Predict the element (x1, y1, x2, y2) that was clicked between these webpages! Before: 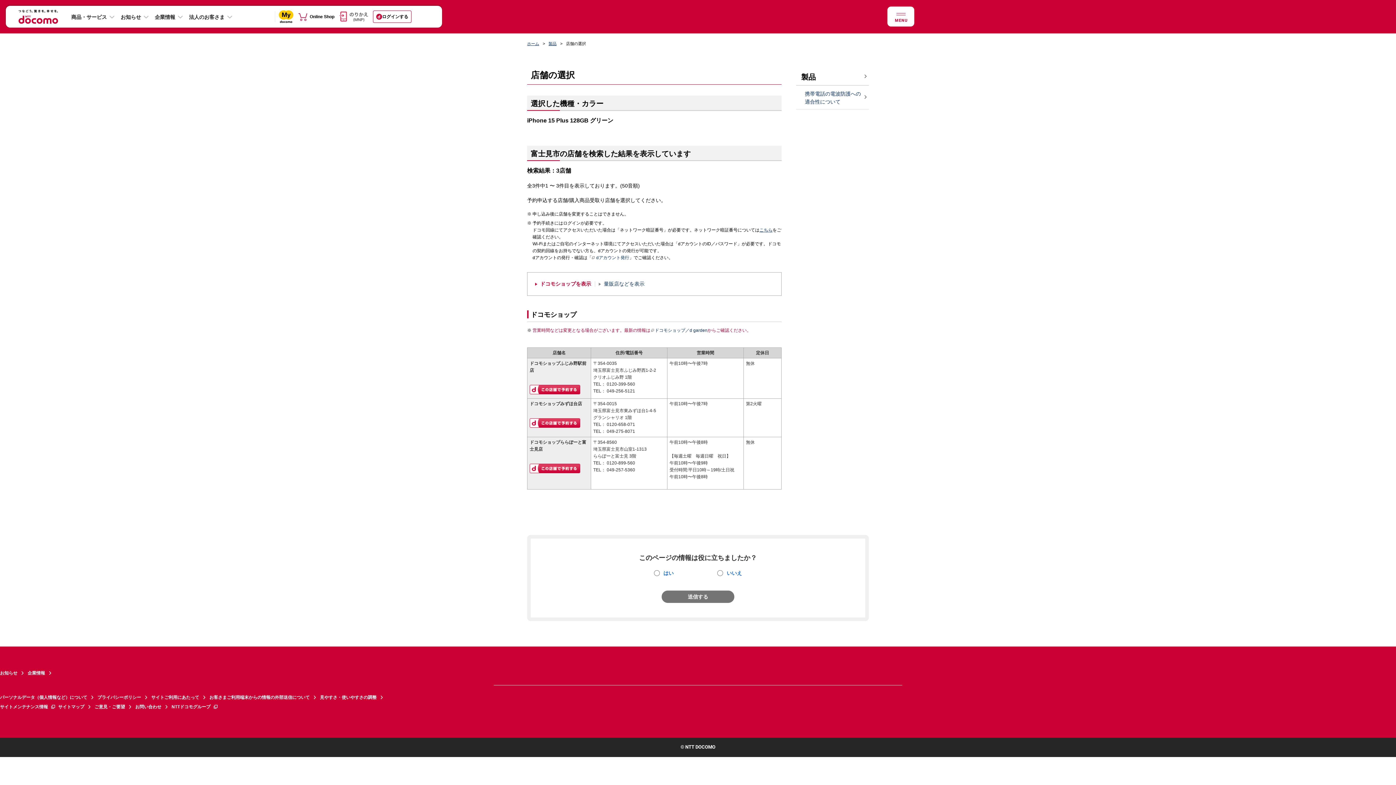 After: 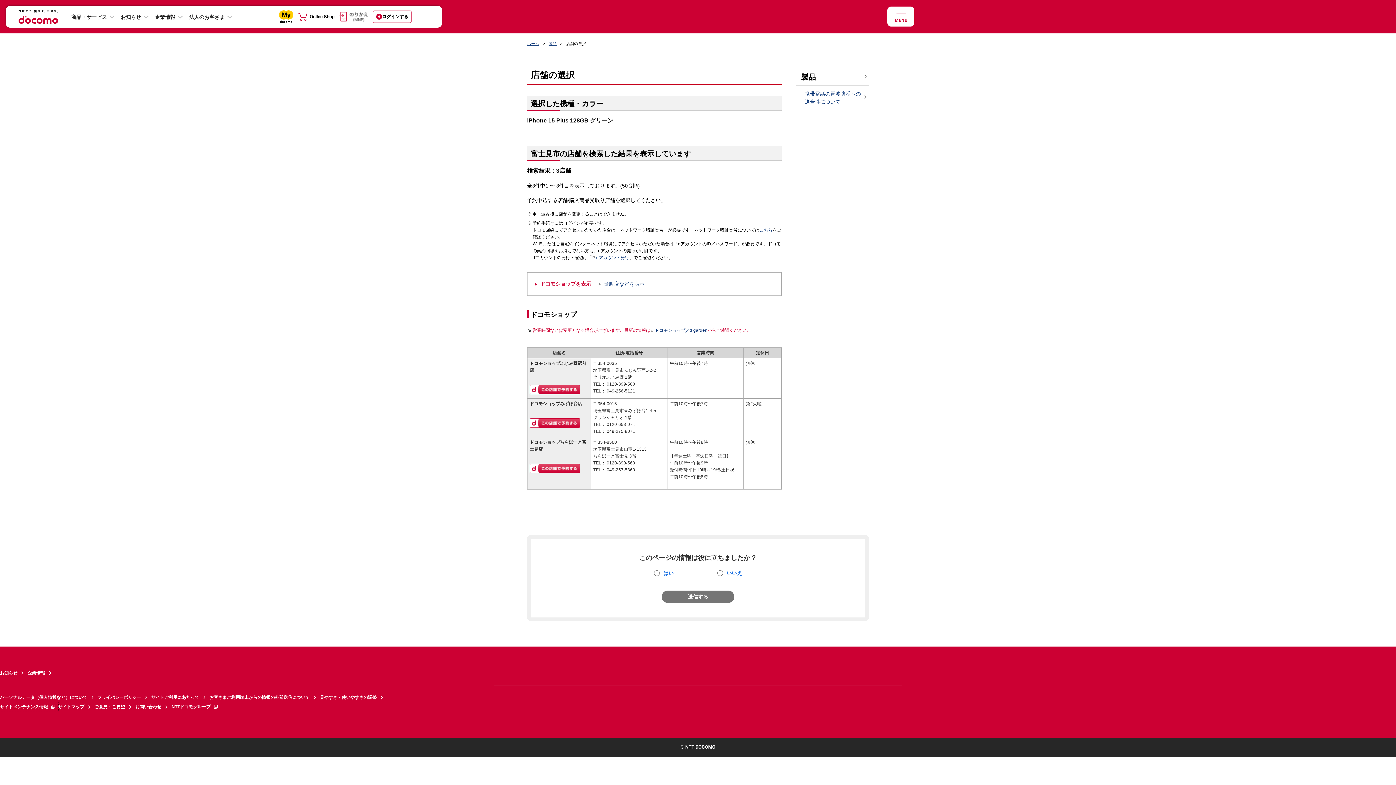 Action: label: サイトメンテナンス情報 bbox: (0, 702, 58, 712)